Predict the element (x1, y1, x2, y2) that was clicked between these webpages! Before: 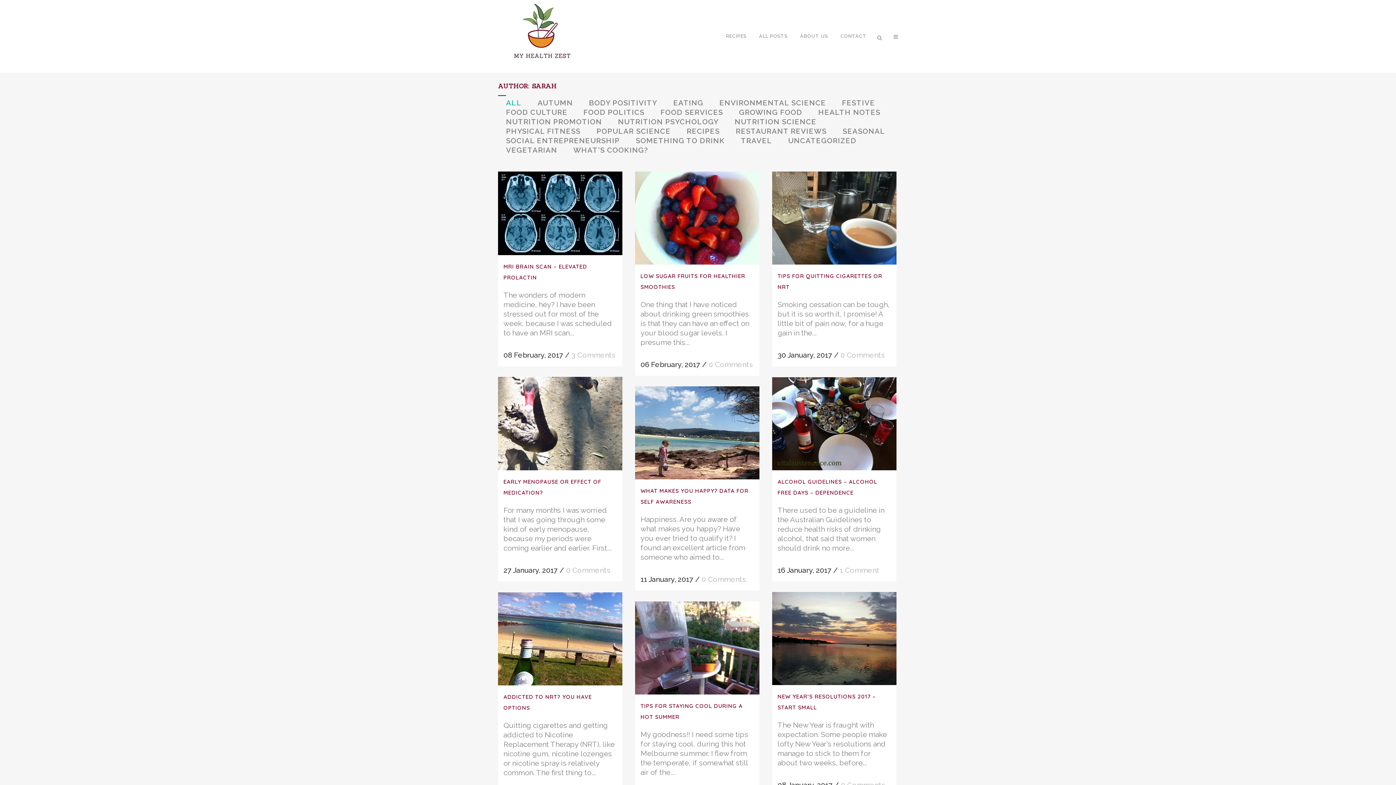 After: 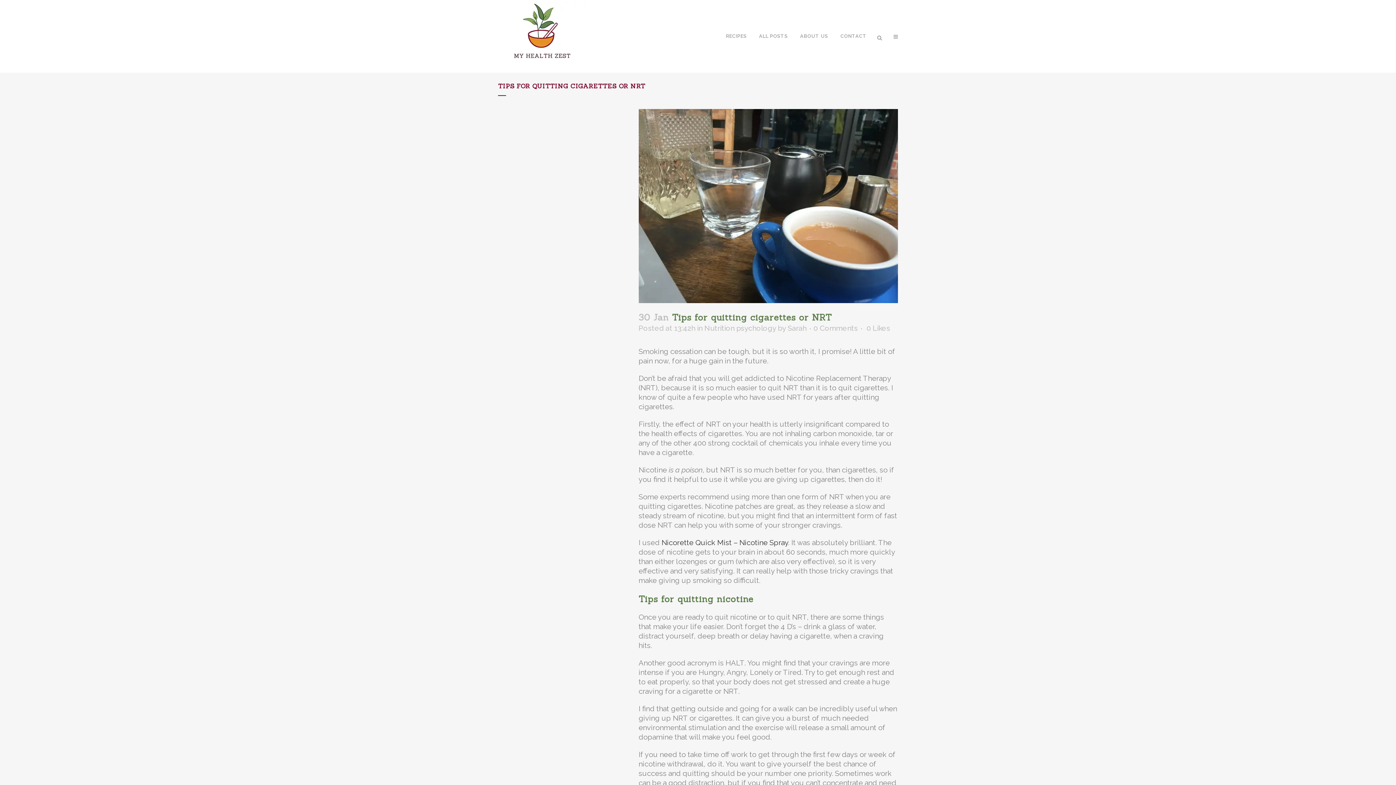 Action: bbox: (772, 171, 896, 264)